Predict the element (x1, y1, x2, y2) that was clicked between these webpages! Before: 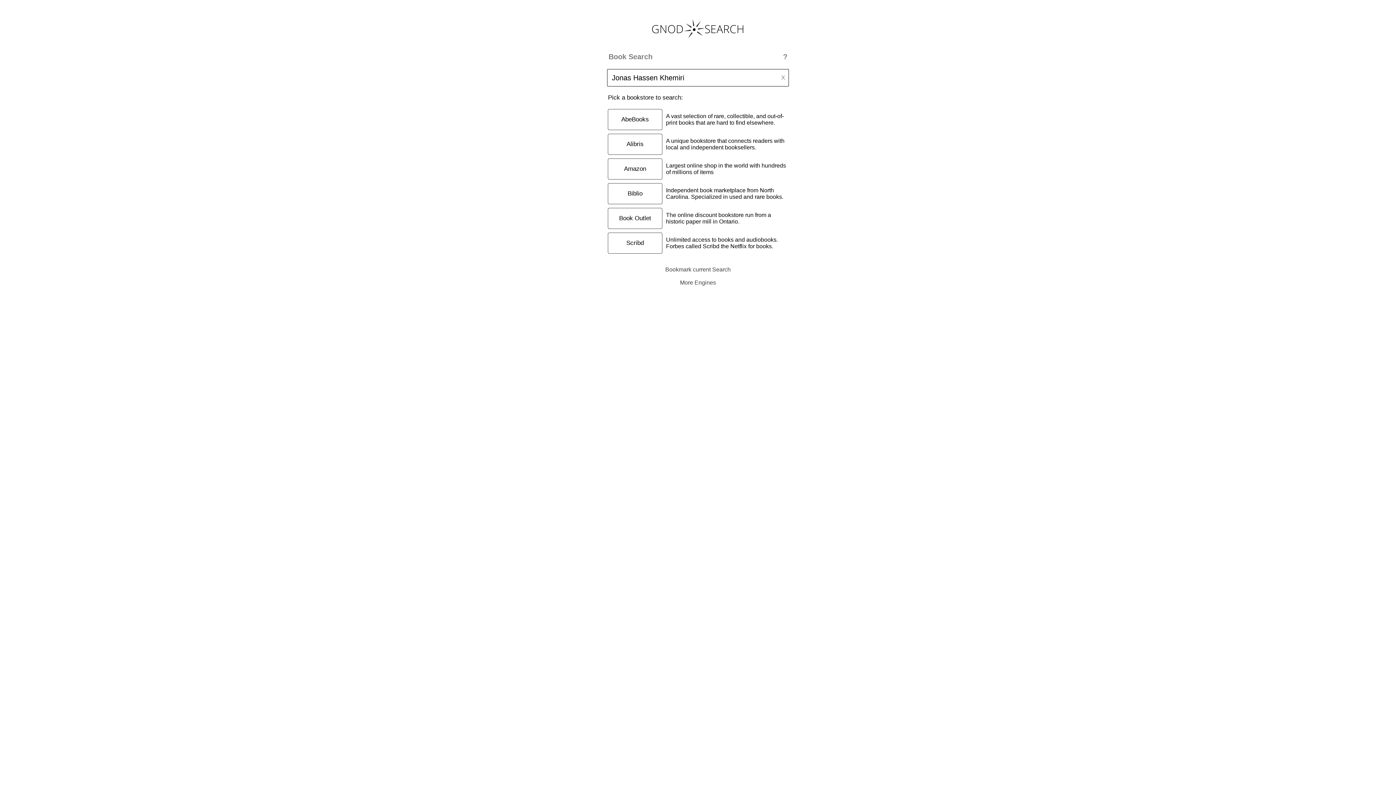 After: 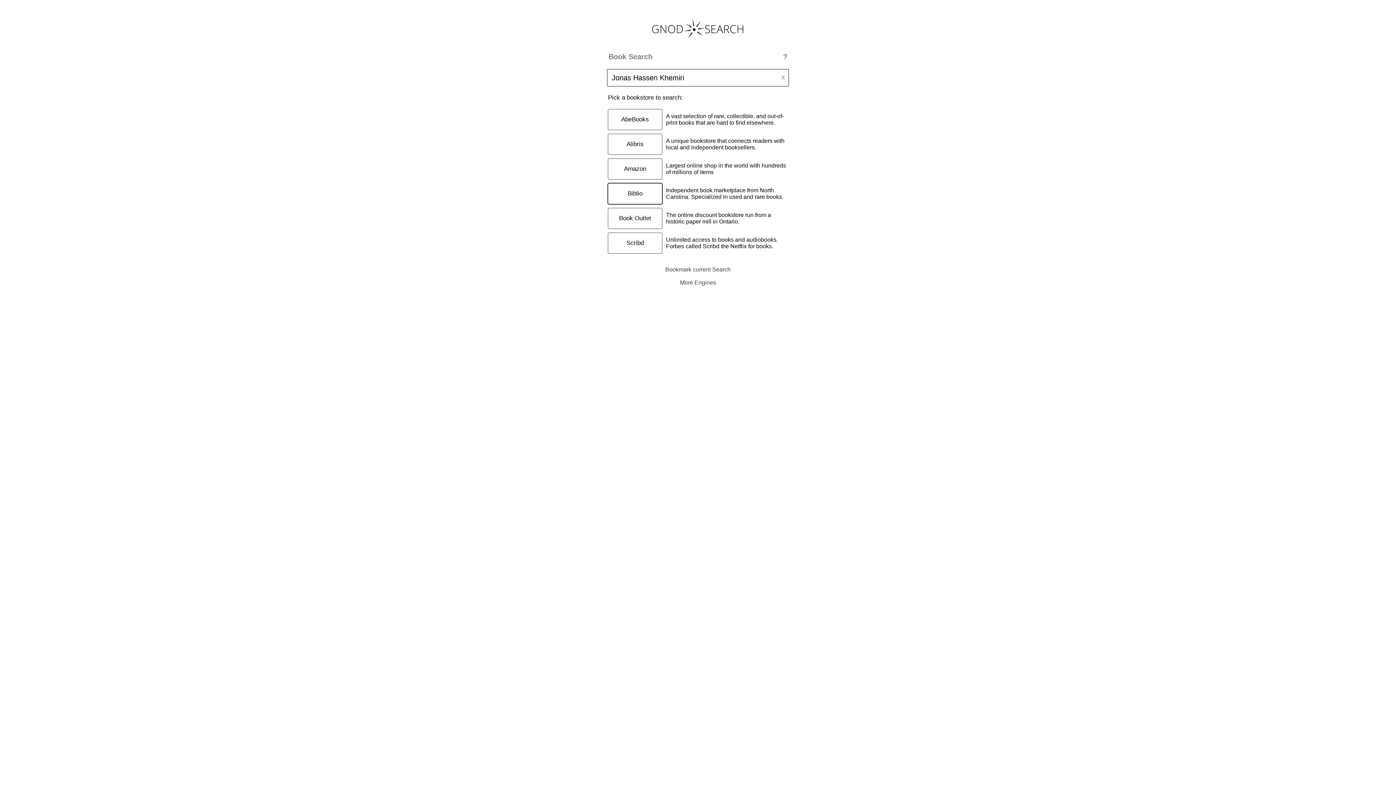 Action: bbox: (608, 183, 662, 204) label: Biblio